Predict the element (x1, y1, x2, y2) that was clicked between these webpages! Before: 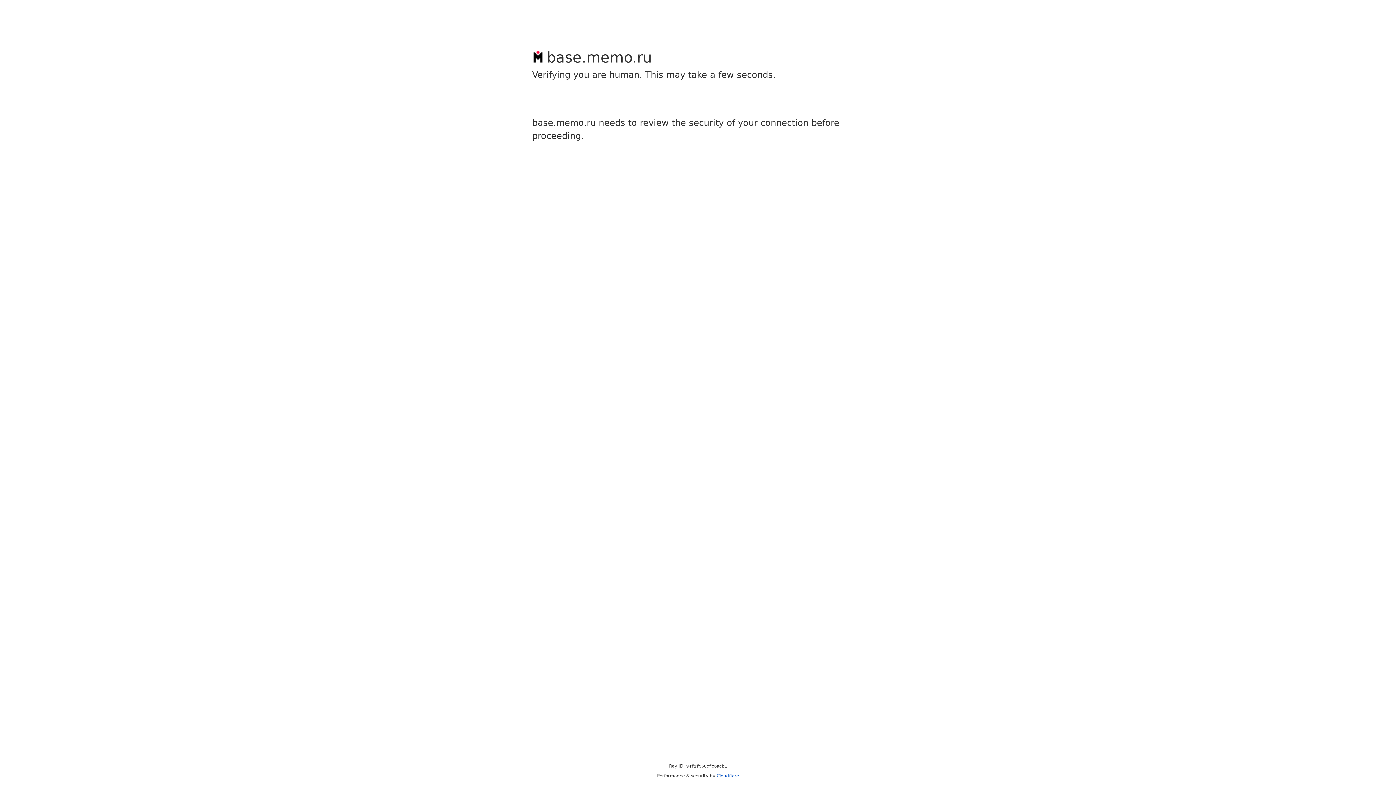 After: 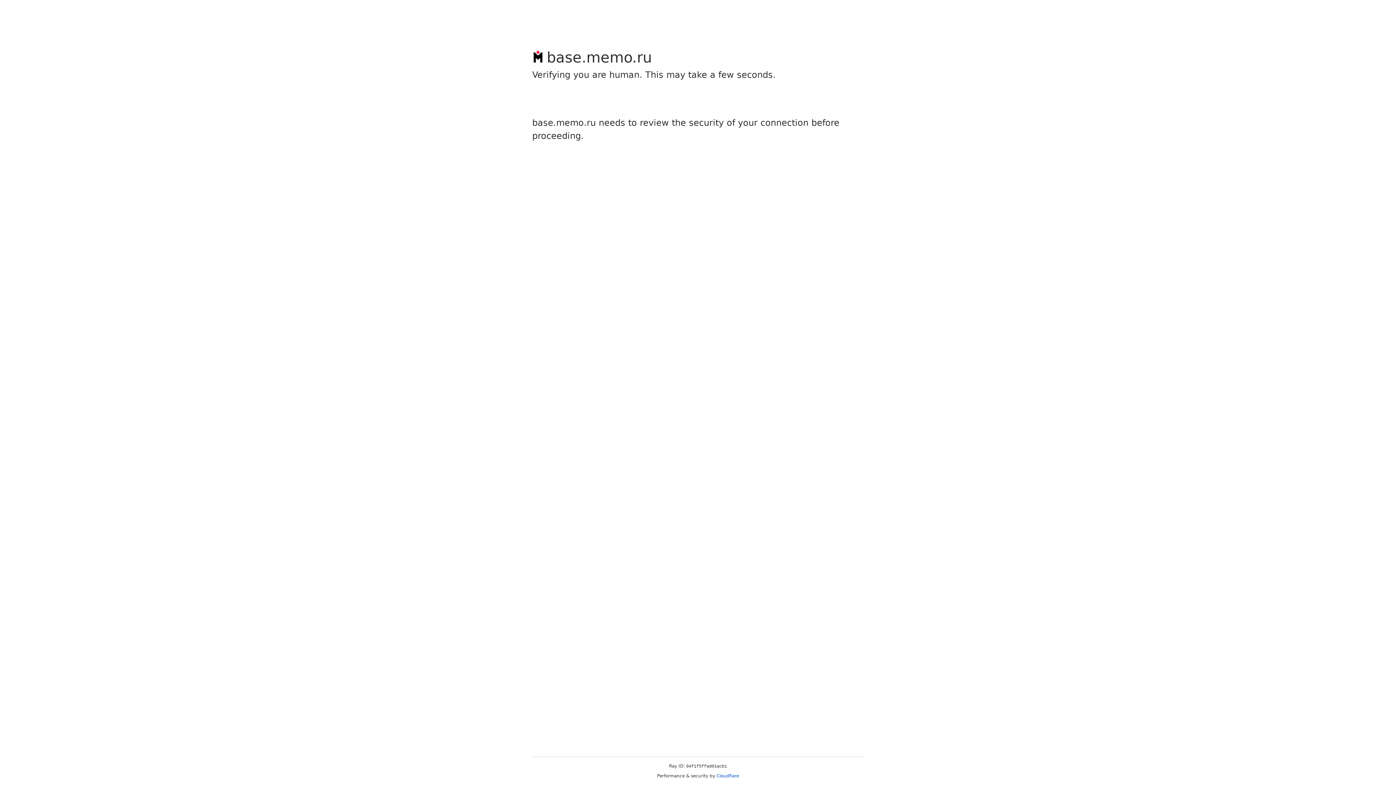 Action: bbox: (716, 773, 739, 778) label: Cloudflare